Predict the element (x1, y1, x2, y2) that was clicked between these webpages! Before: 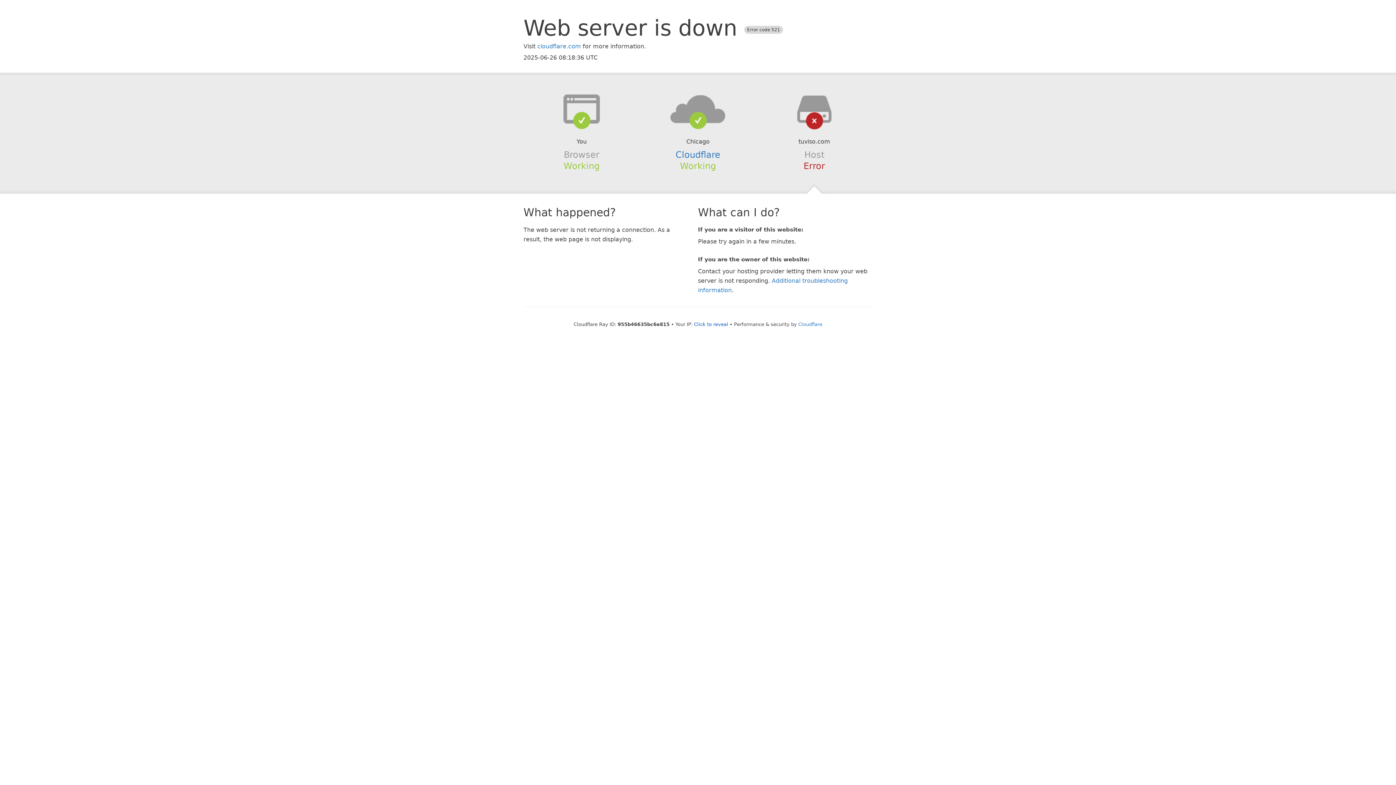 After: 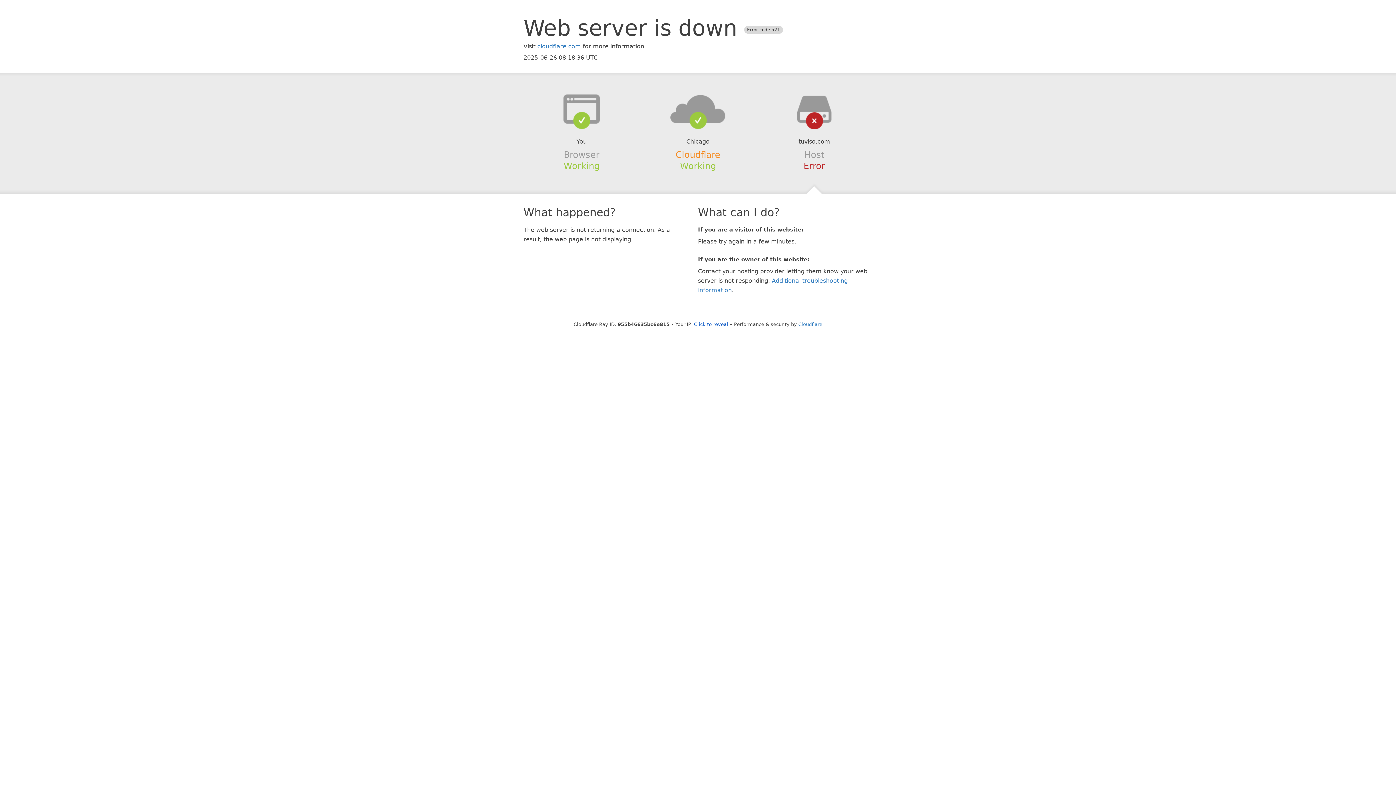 Action: label: Cloudflare bbox: (675, 149, 720, 159)